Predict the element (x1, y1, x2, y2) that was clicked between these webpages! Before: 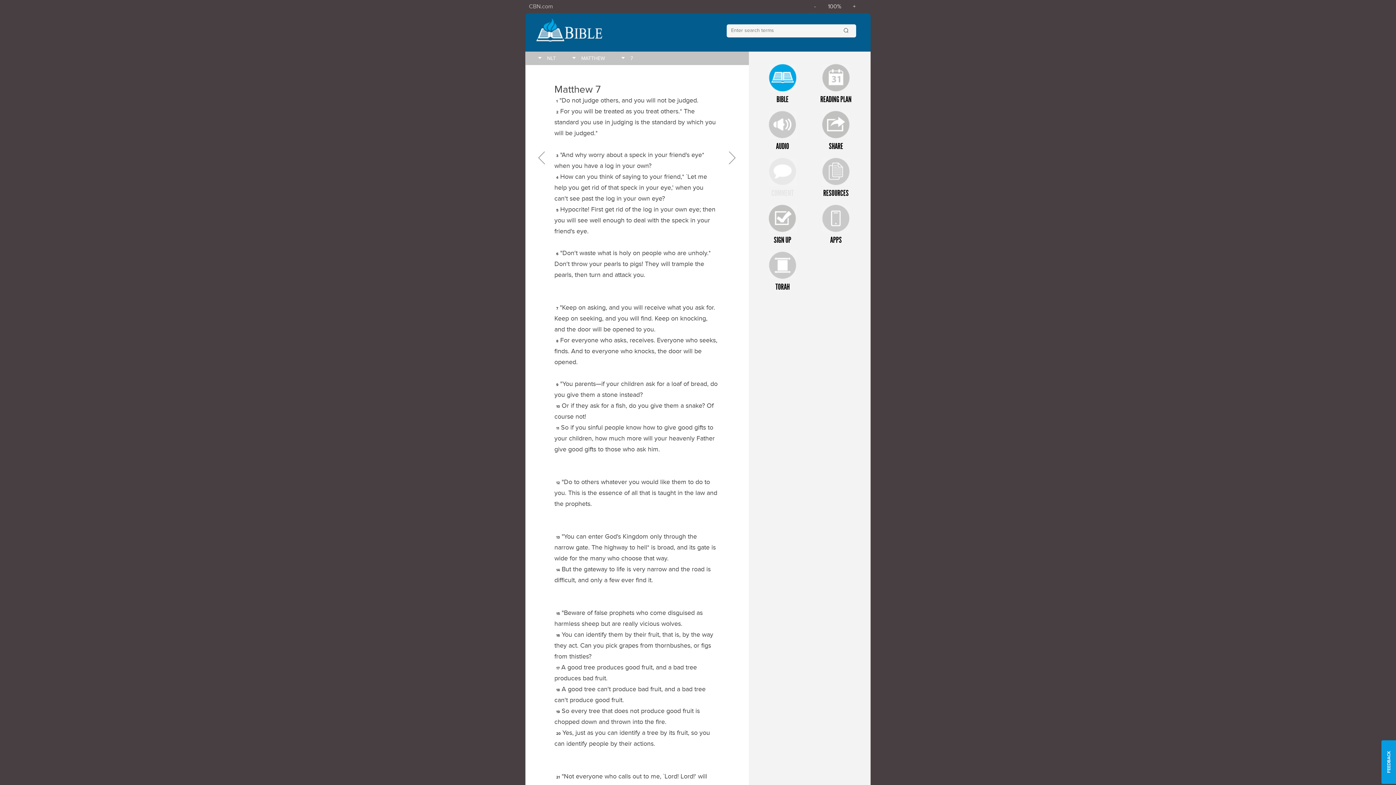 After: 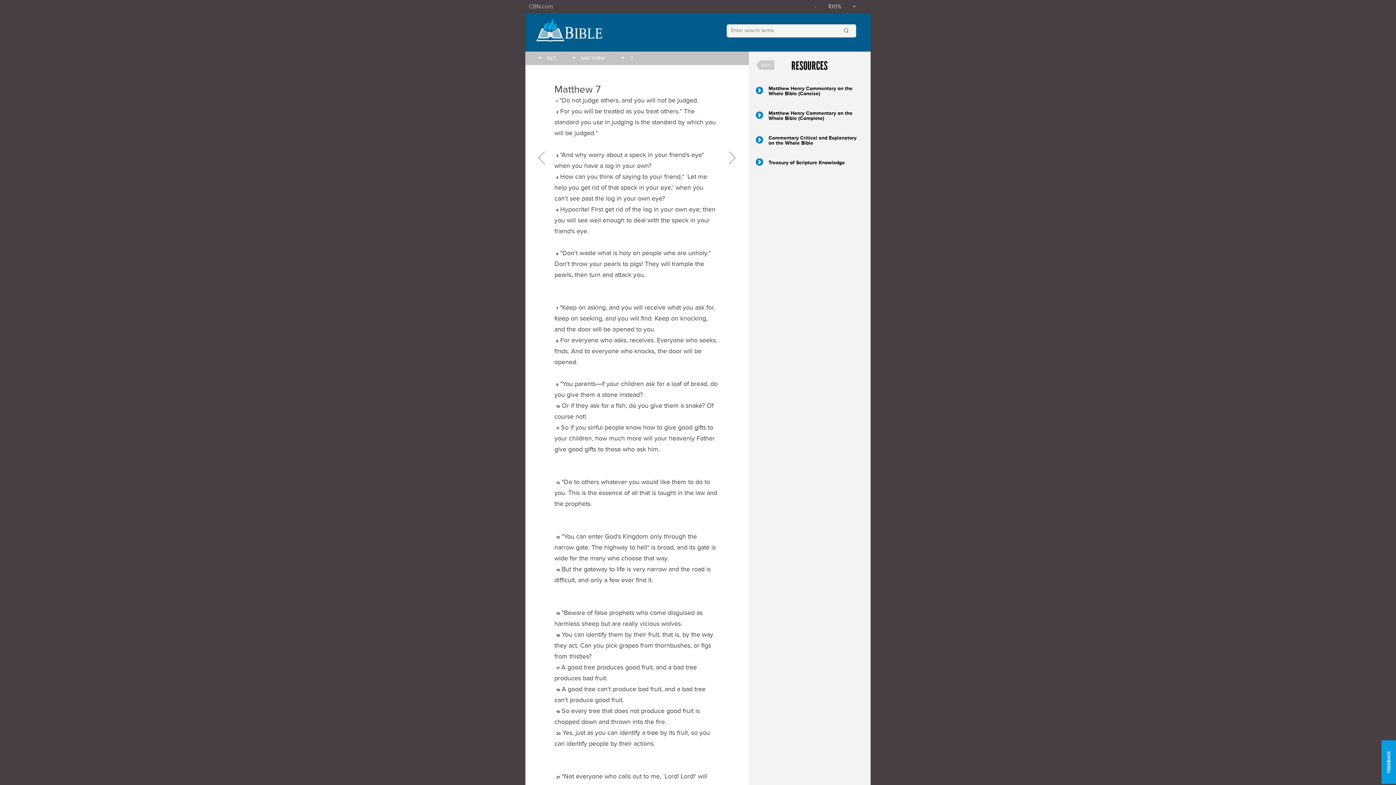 Action: bbox: (813, 157, 859, 204) label: RESOURCES